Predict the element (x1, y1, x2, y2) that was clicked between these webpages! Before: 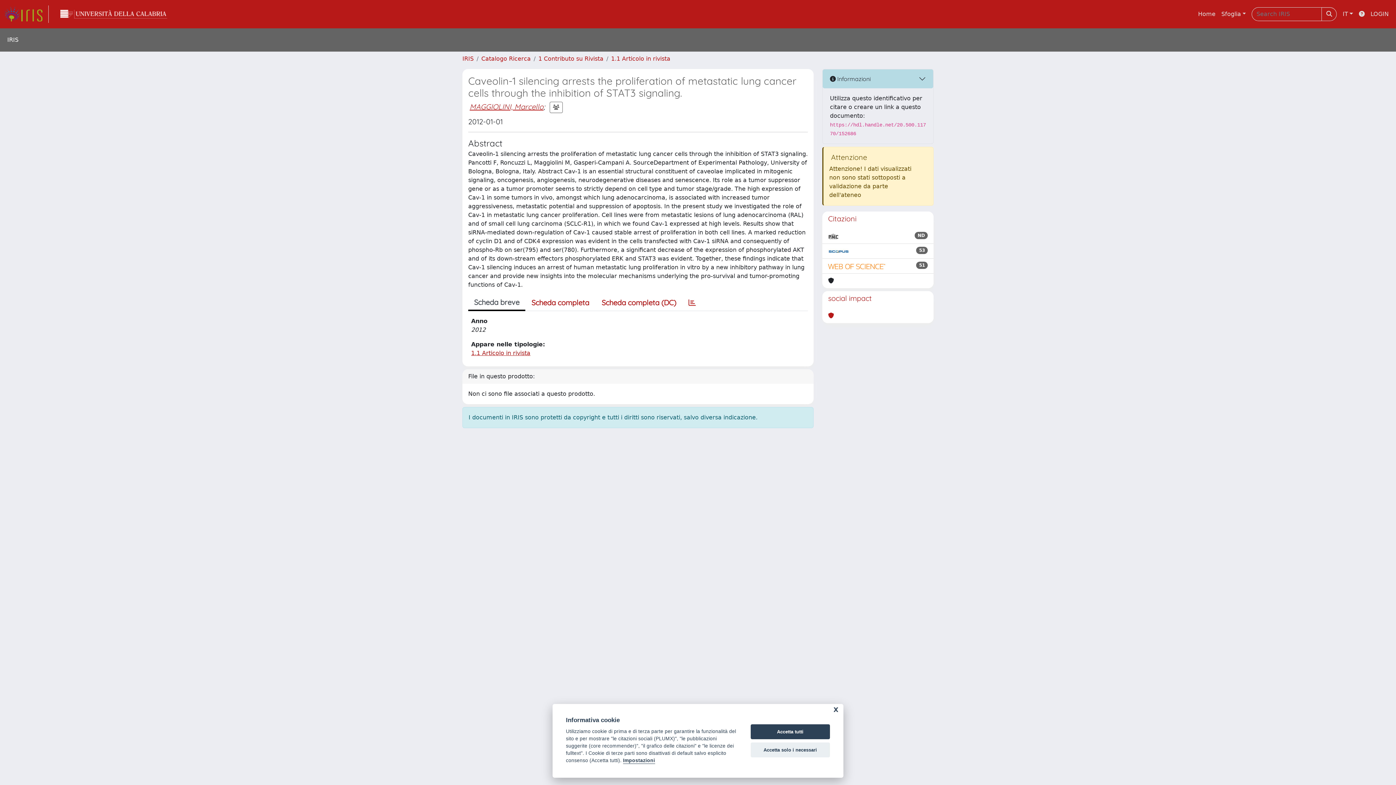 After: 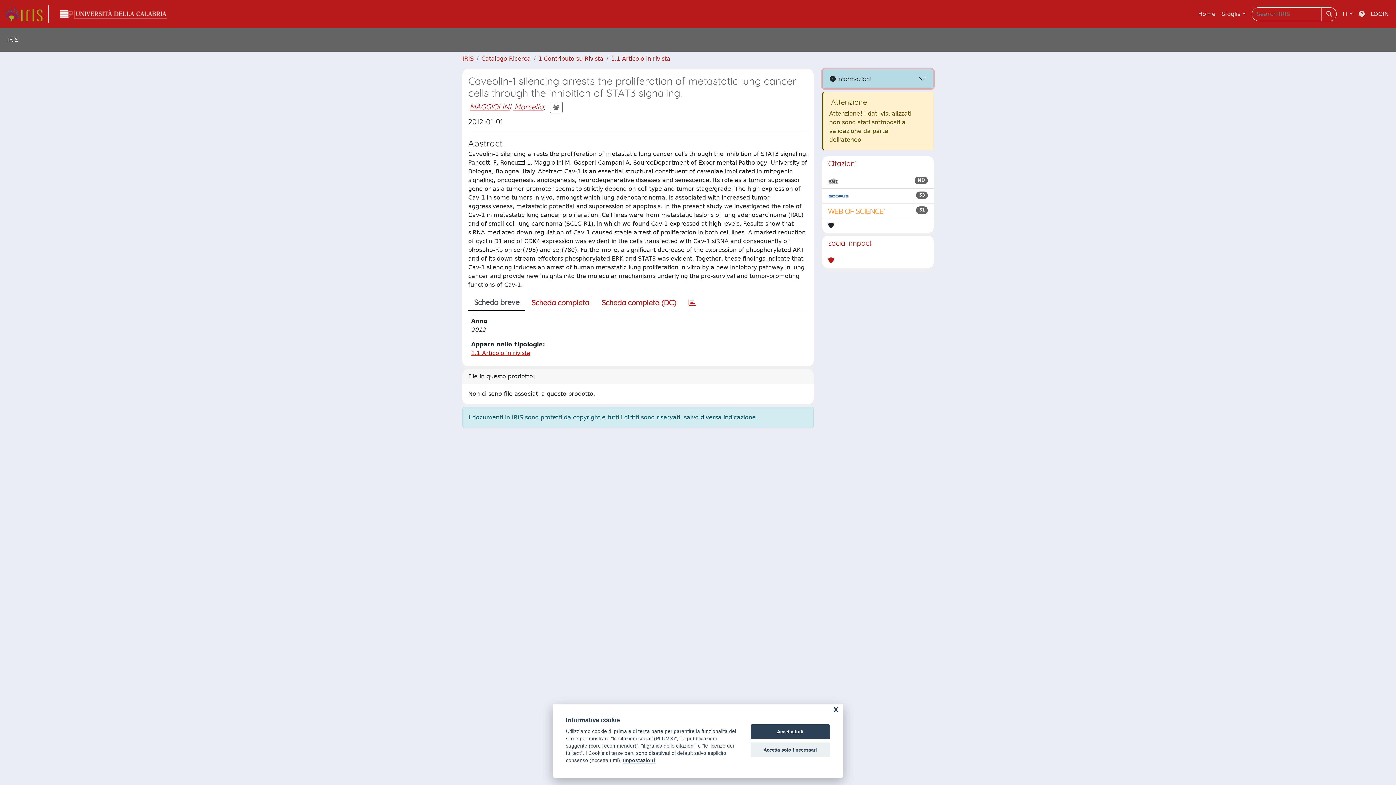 Action: bbox: (822, 69, 933, 88) label:  Informazioni